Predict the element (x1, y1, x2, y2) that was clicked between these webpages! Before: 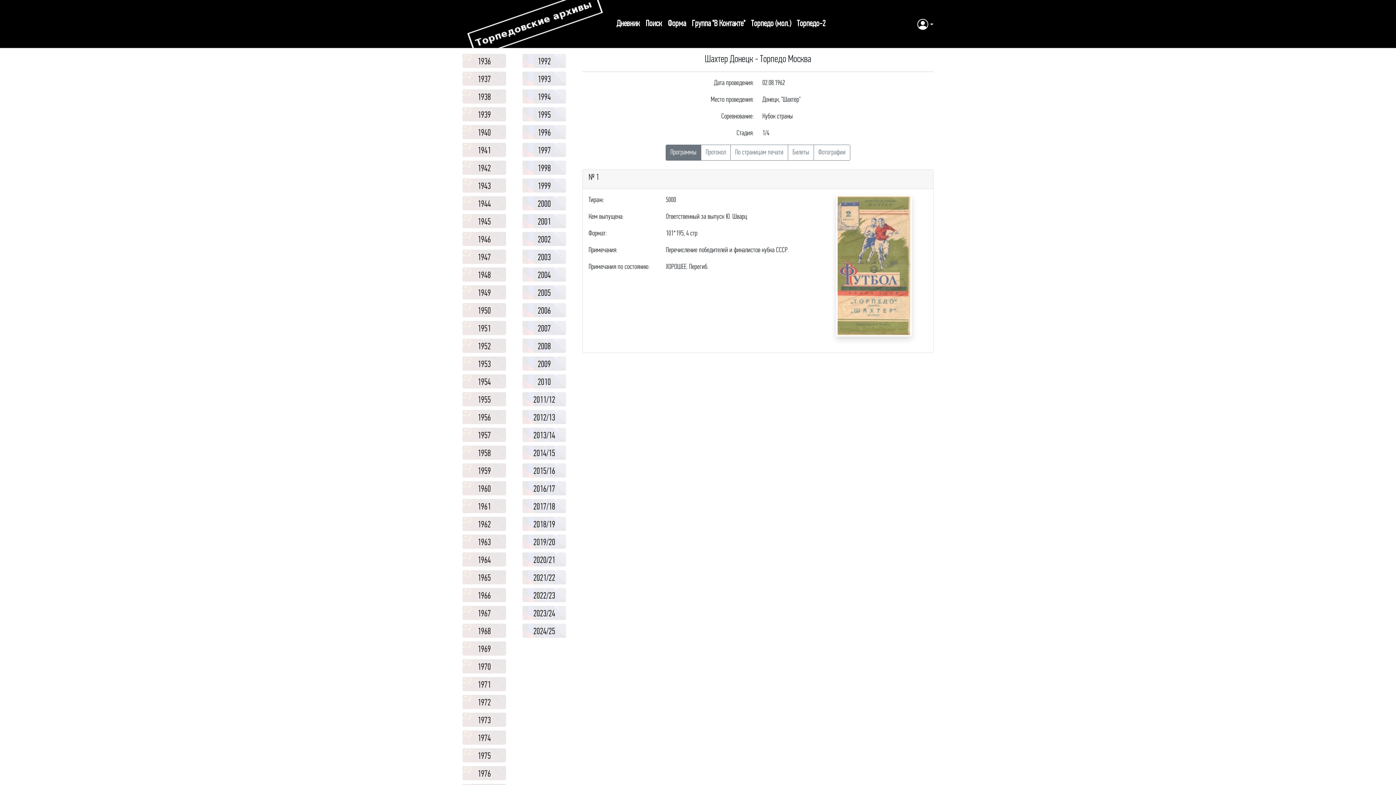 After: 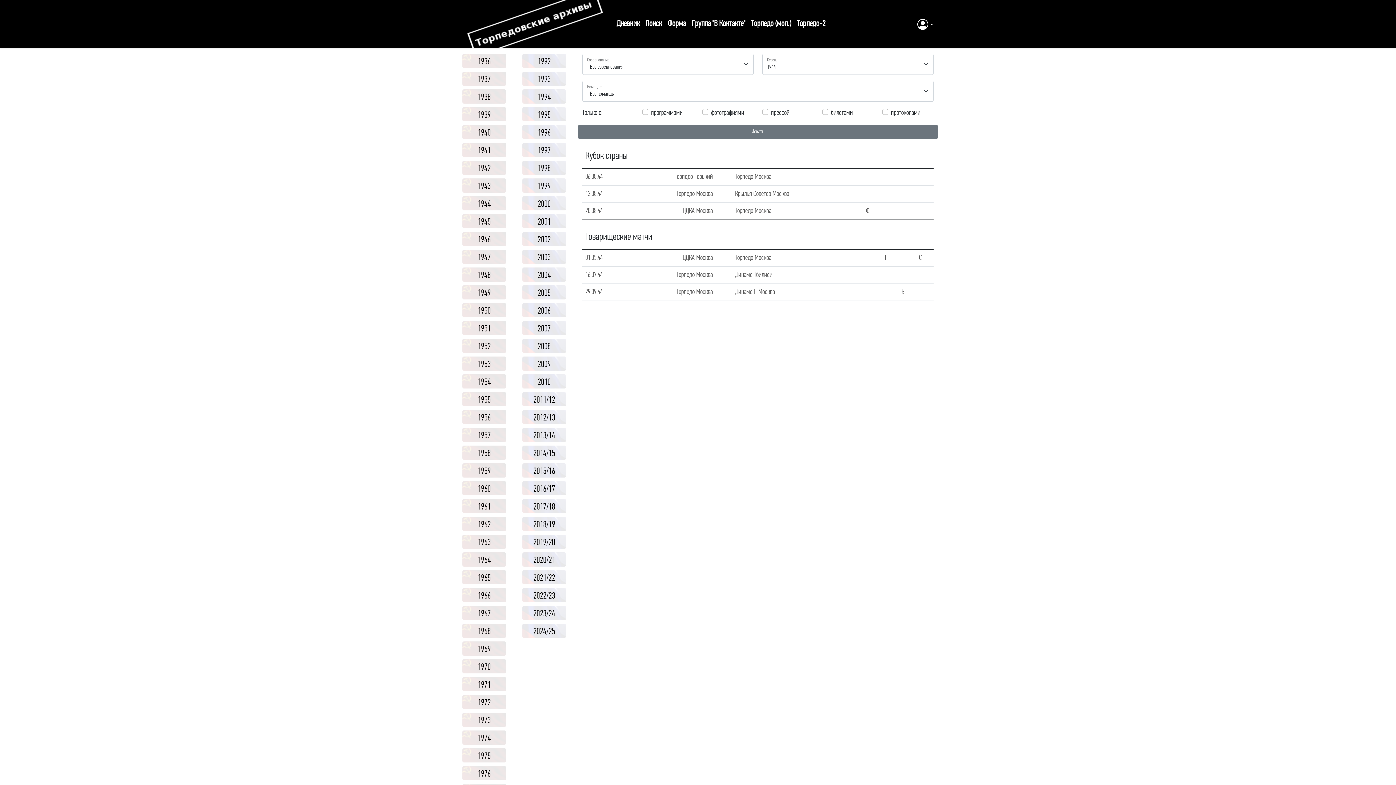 Action: bbox: (462, 196, 506, 210) label: 1944